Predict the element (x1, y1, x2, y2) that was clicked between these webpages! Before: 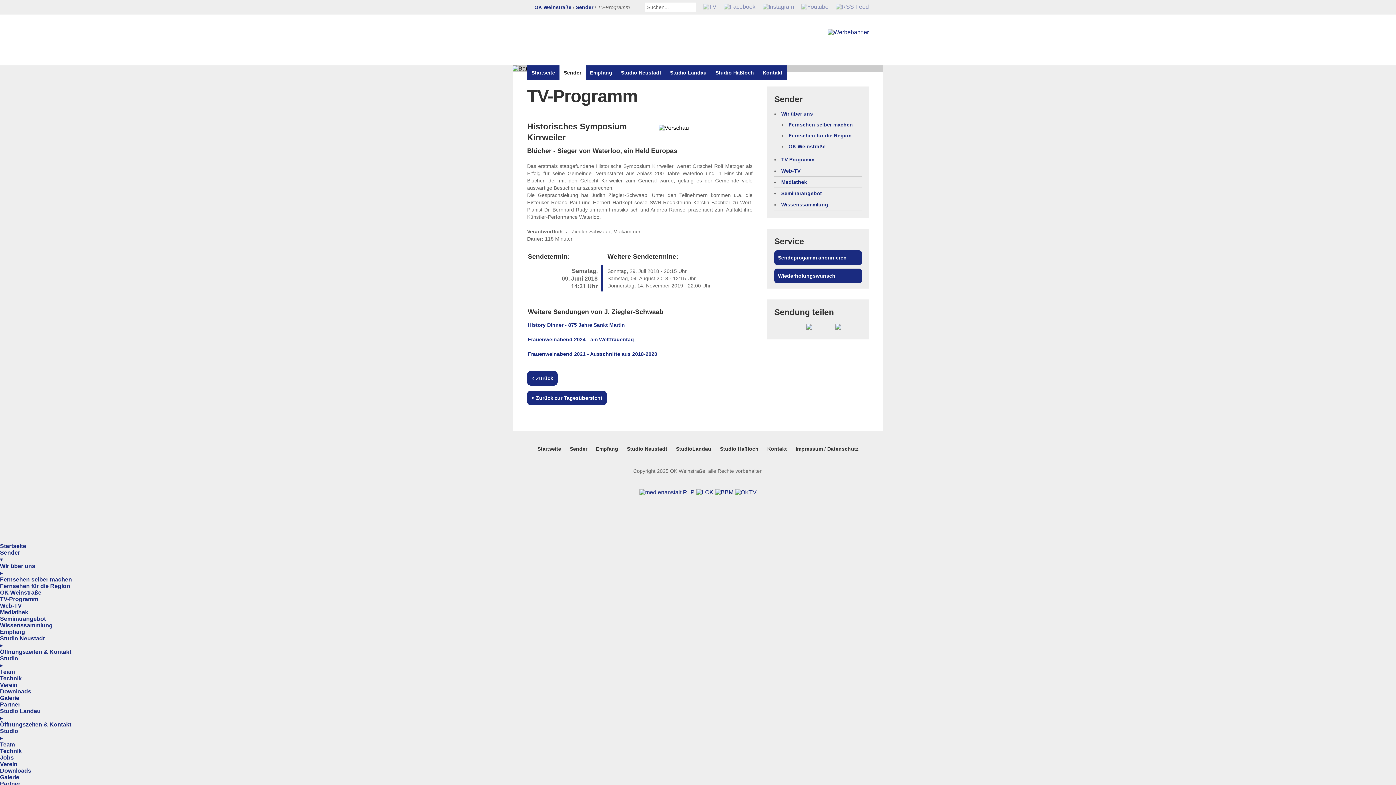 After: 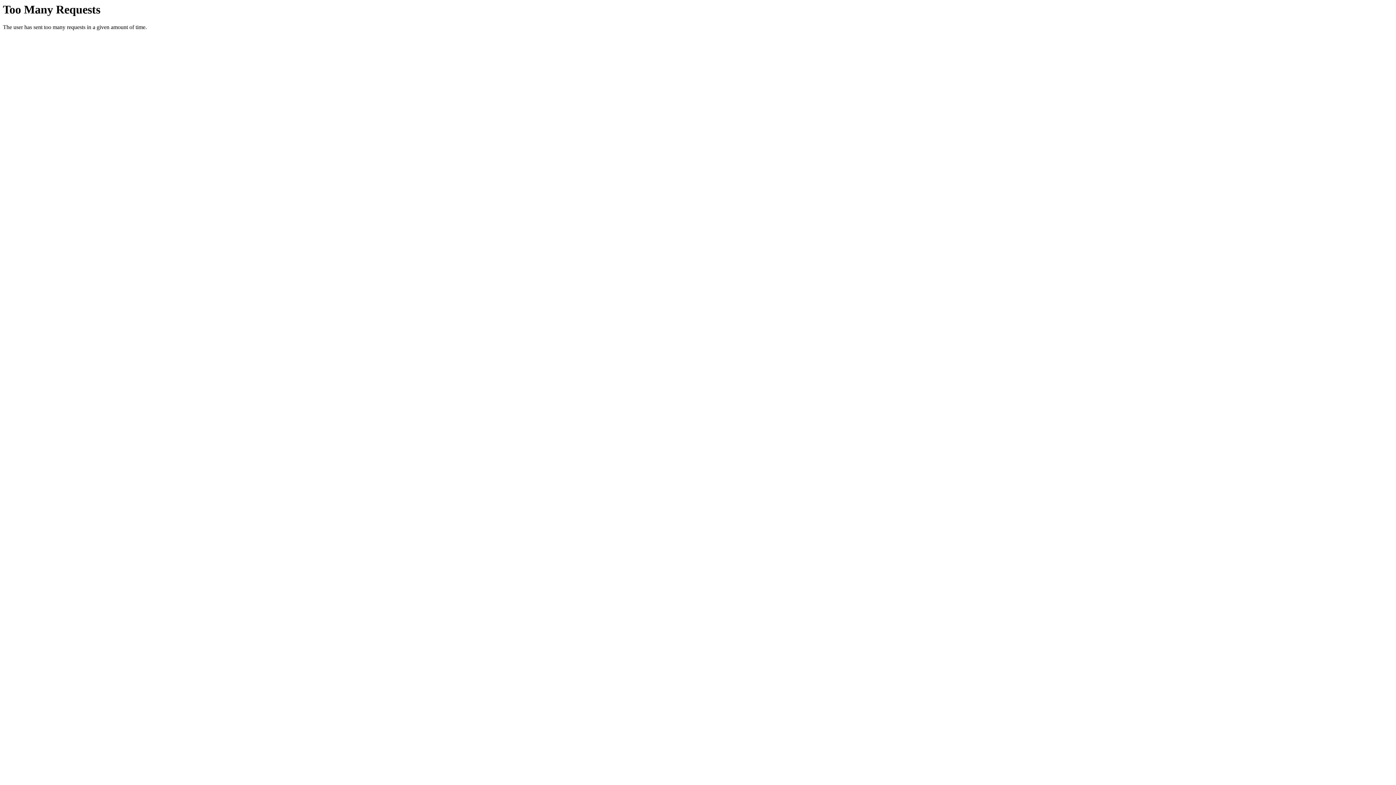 Action: bbox: (0, 708, 1396, 721) label: Studio Landau
▸